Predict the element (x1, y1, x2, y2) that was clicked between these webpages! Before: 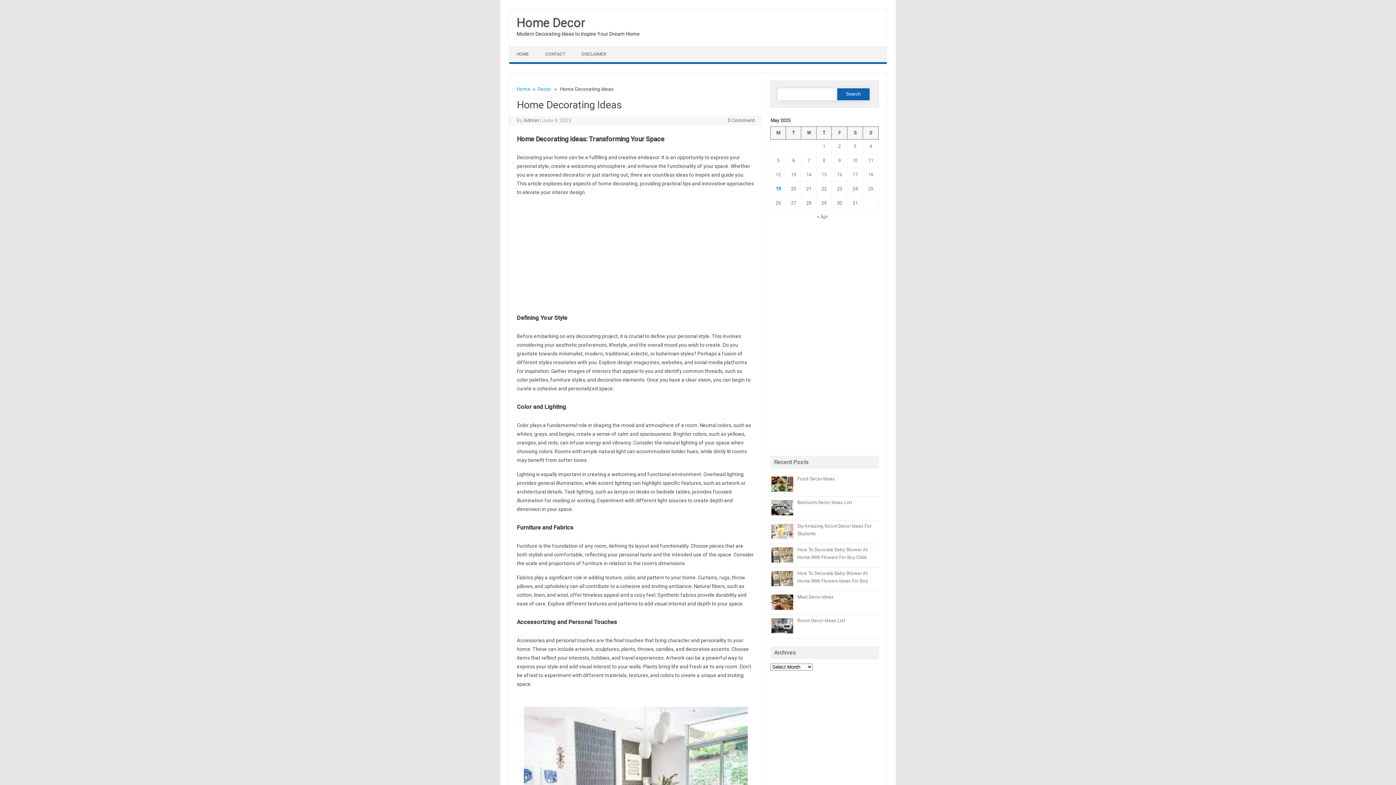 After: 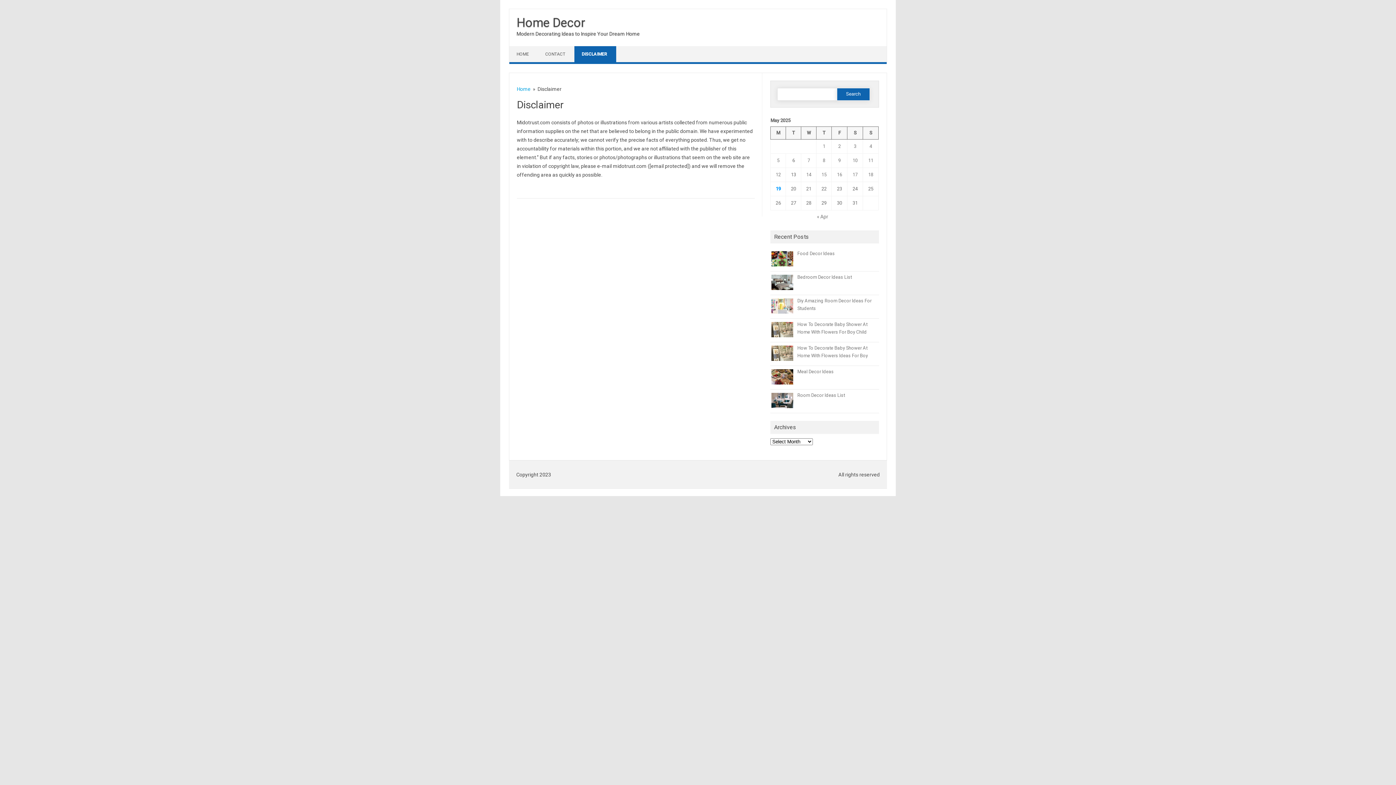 Action: bbox: (574, 46, 615, 62) label: DISCLAIMER